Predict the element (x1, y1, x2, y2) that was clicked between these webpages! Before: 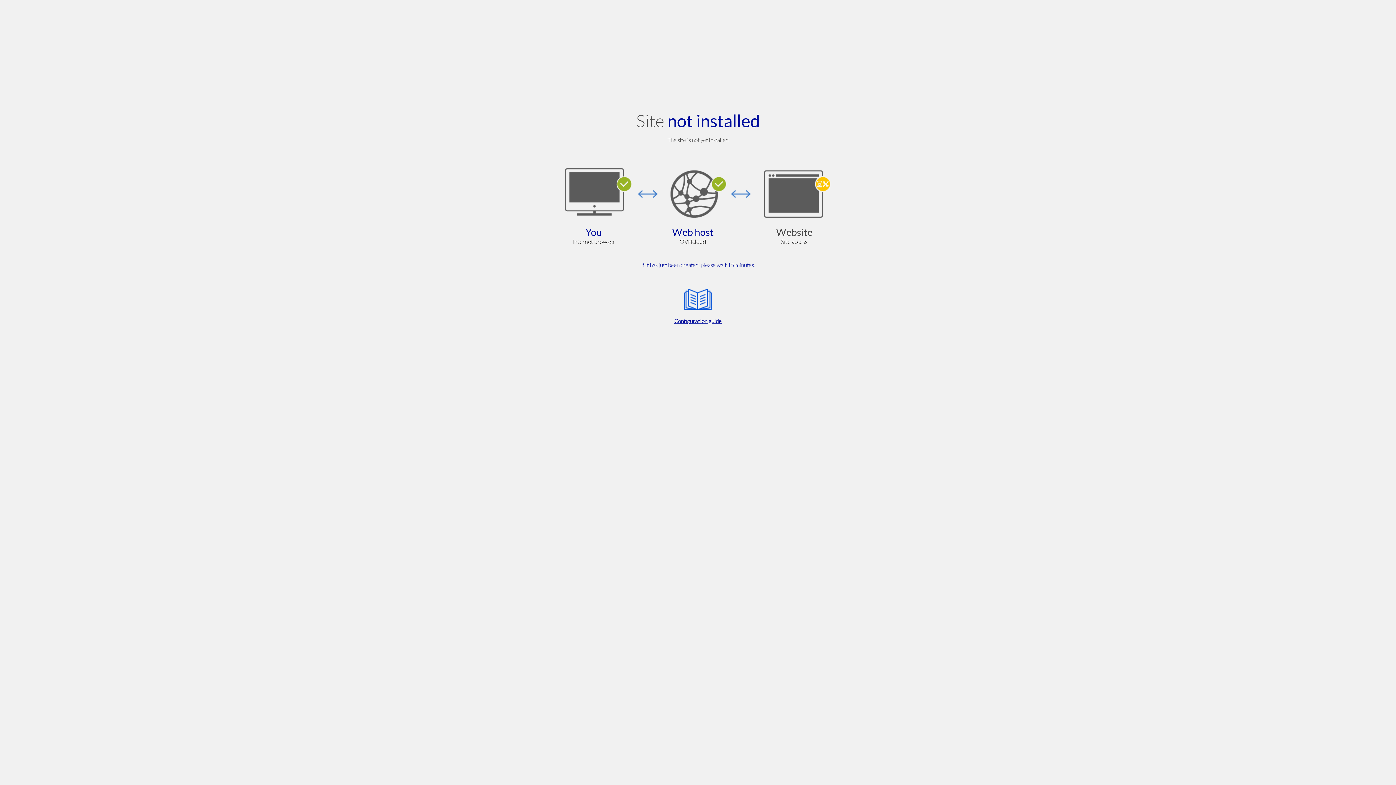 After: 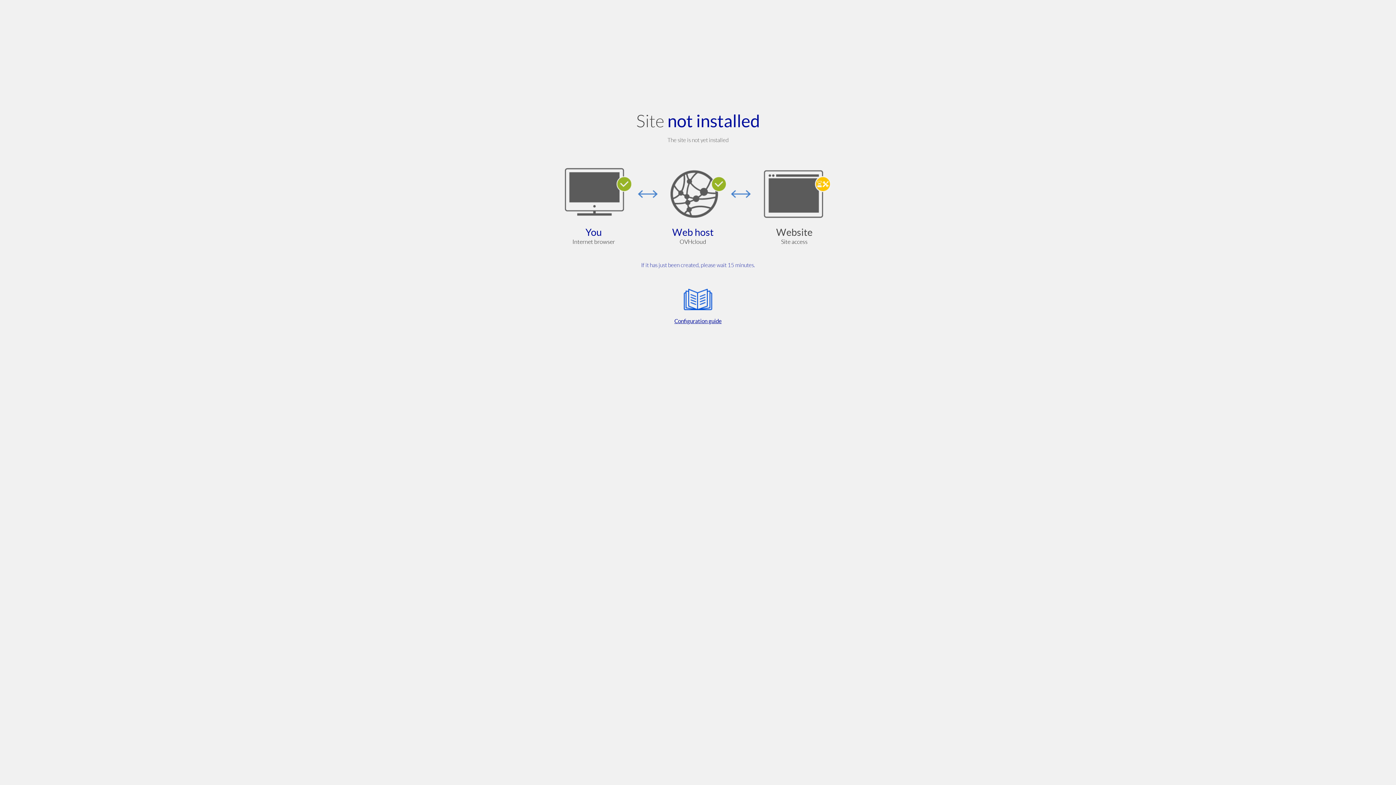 Action: label: Configuration guide bbox: (564, 285, 832, 325)